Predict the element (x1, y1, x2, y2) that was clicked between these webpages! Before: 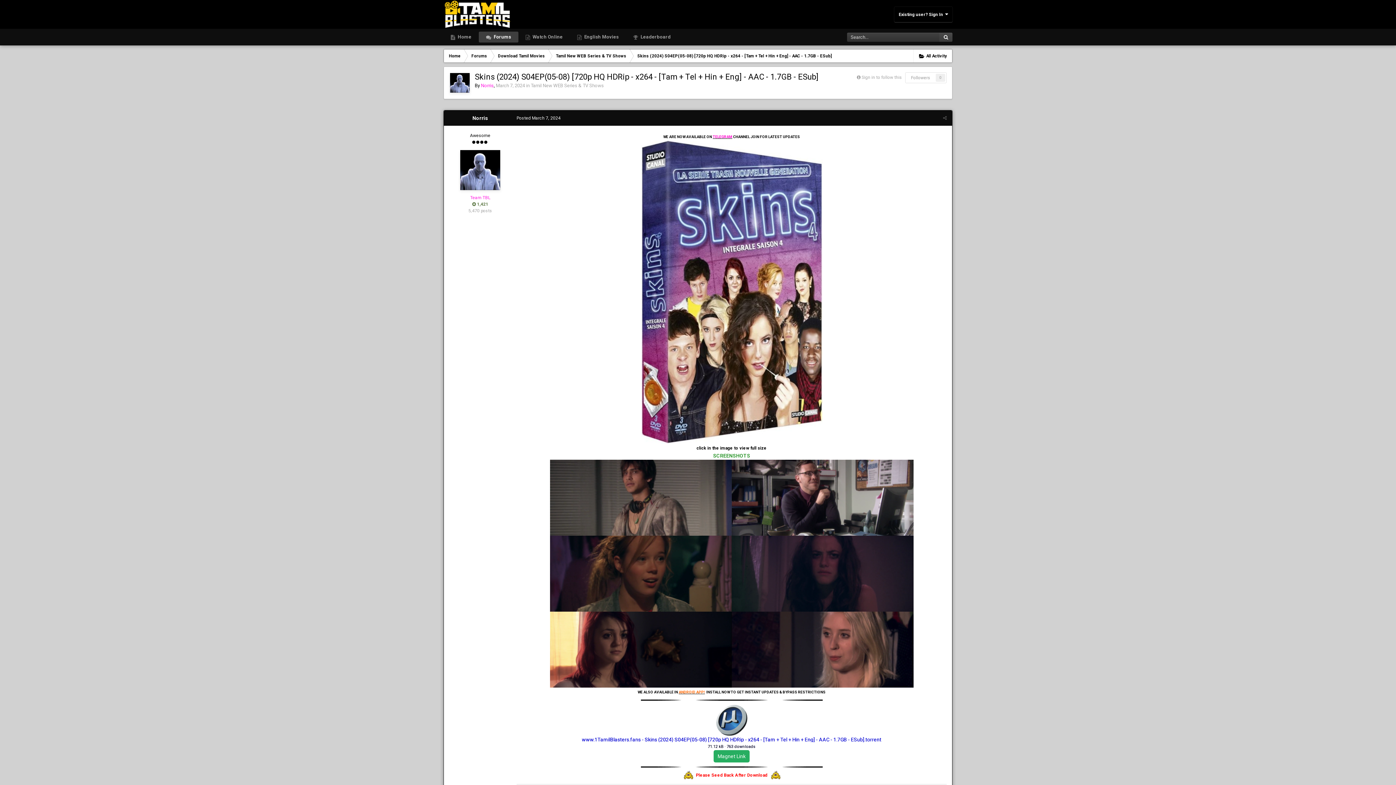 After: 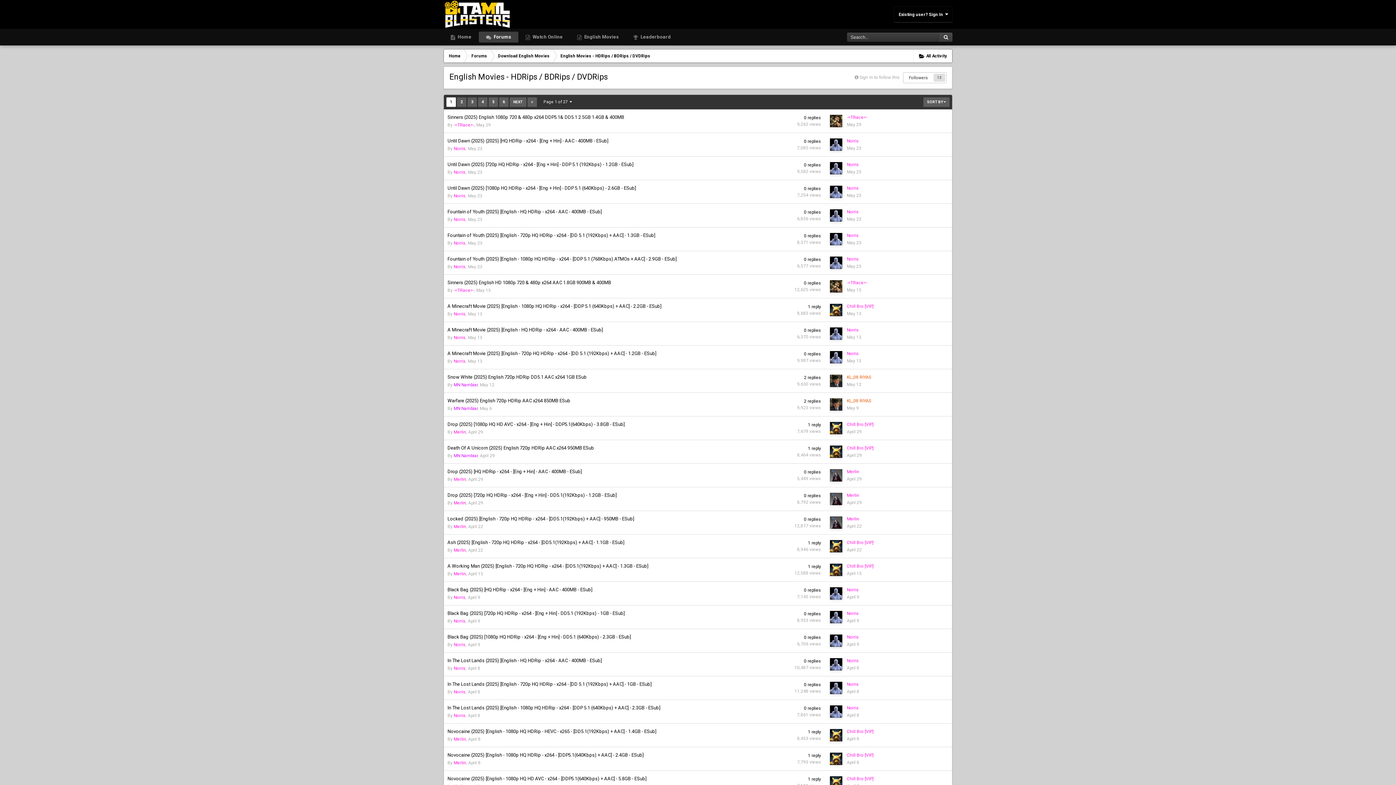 Action: label:  English Movies bbox: (570, 31, 626, 42)